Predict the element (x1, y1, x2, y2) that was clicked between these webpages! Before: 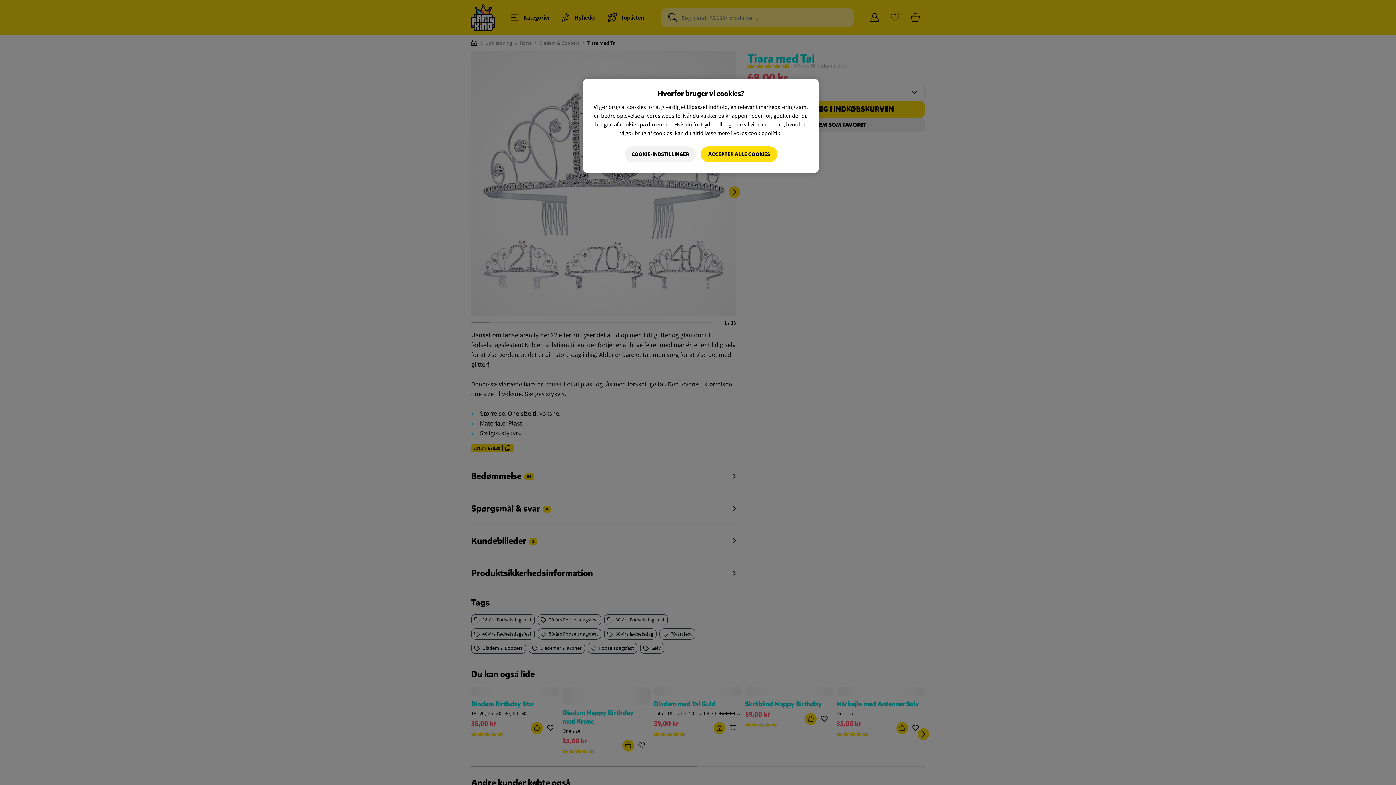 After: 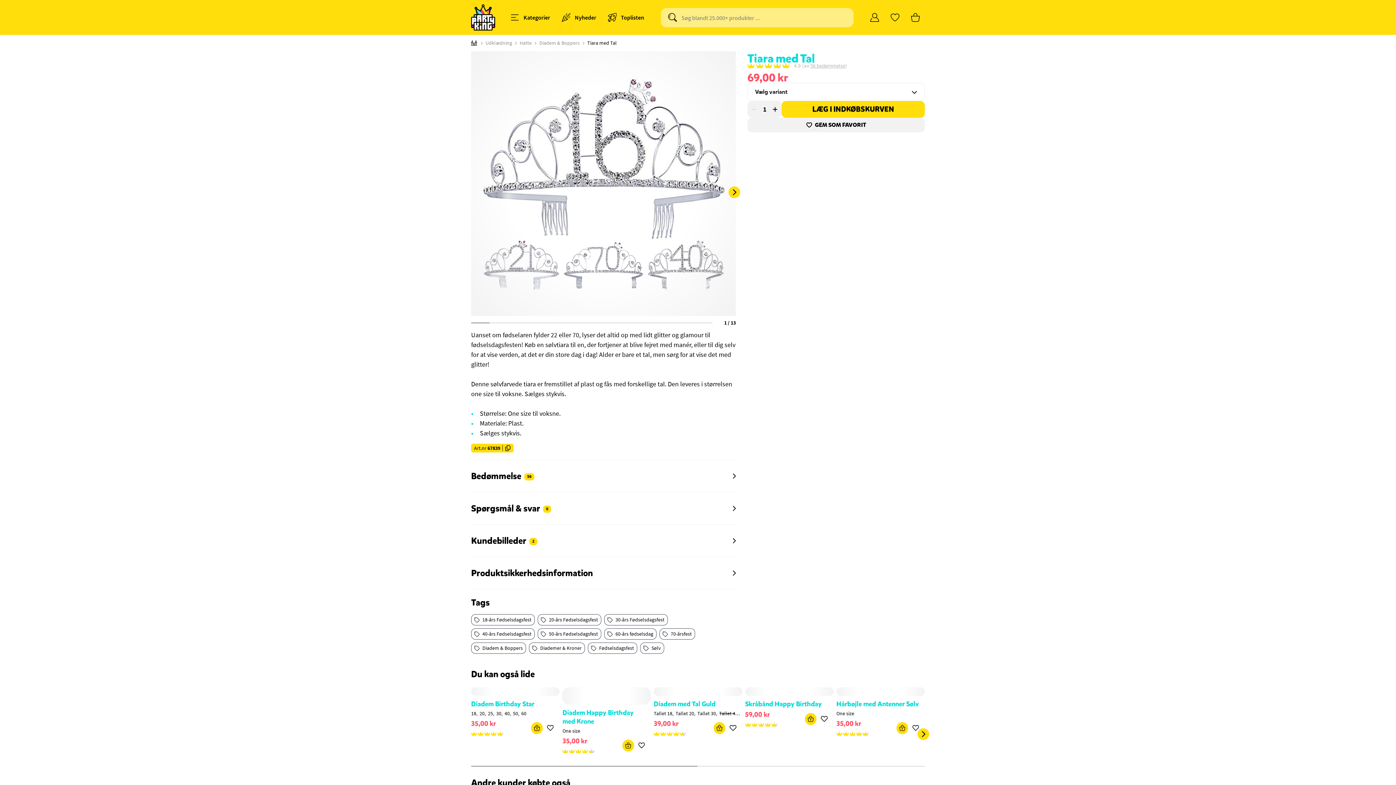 Action: label: ACCEPTER ALLE COOKIES bbox: (701, 146, 777, 162)